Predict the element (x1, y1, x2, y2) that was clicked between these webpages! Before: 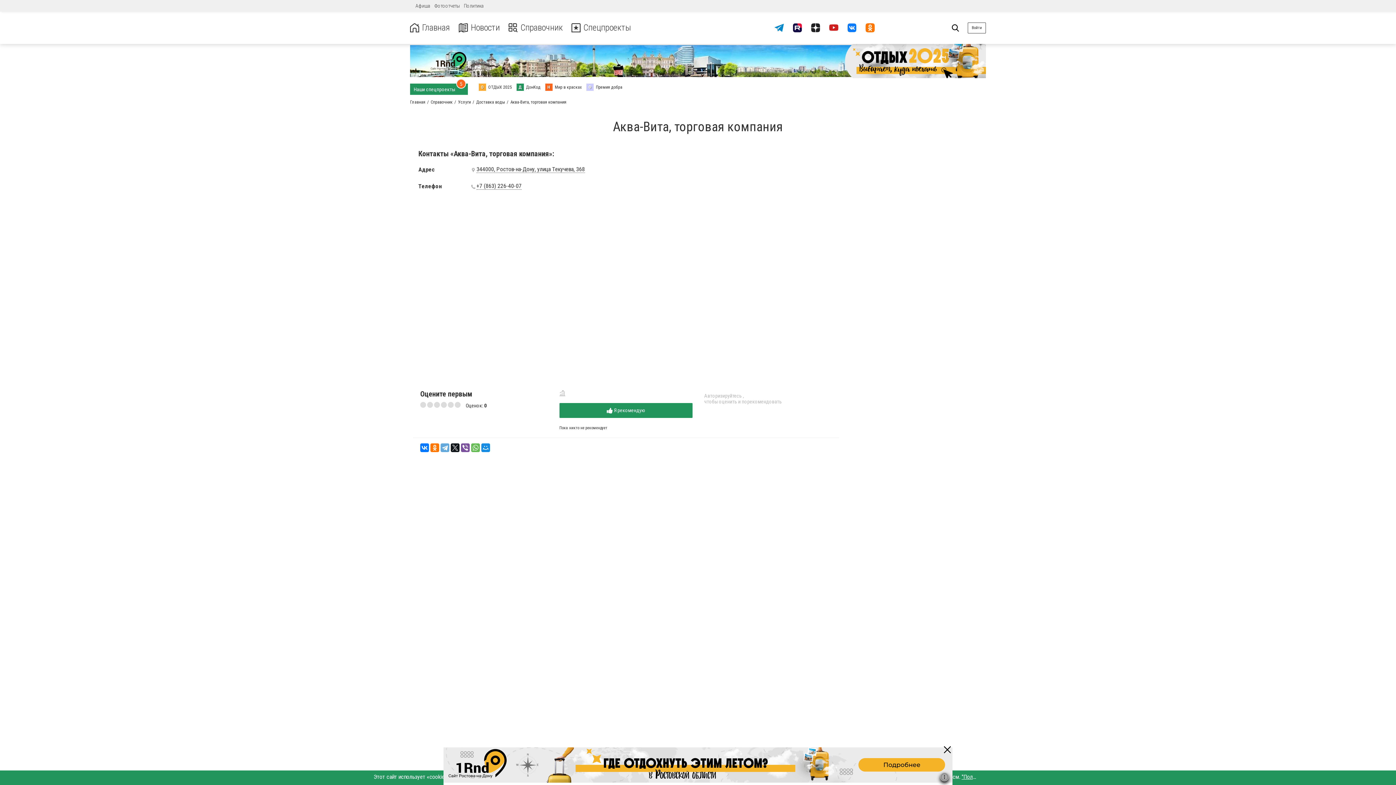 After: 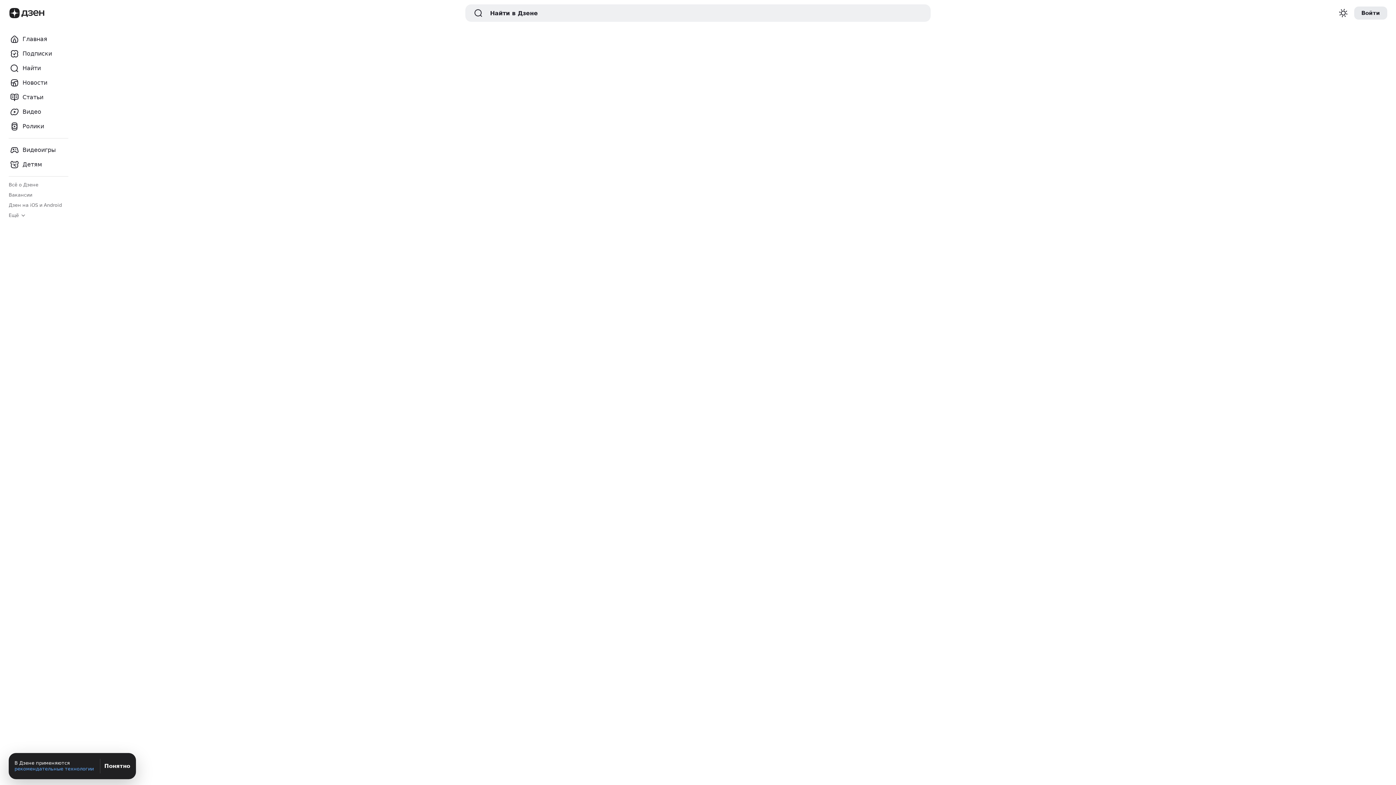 Action: bbox: (807, 18, 825, 36)